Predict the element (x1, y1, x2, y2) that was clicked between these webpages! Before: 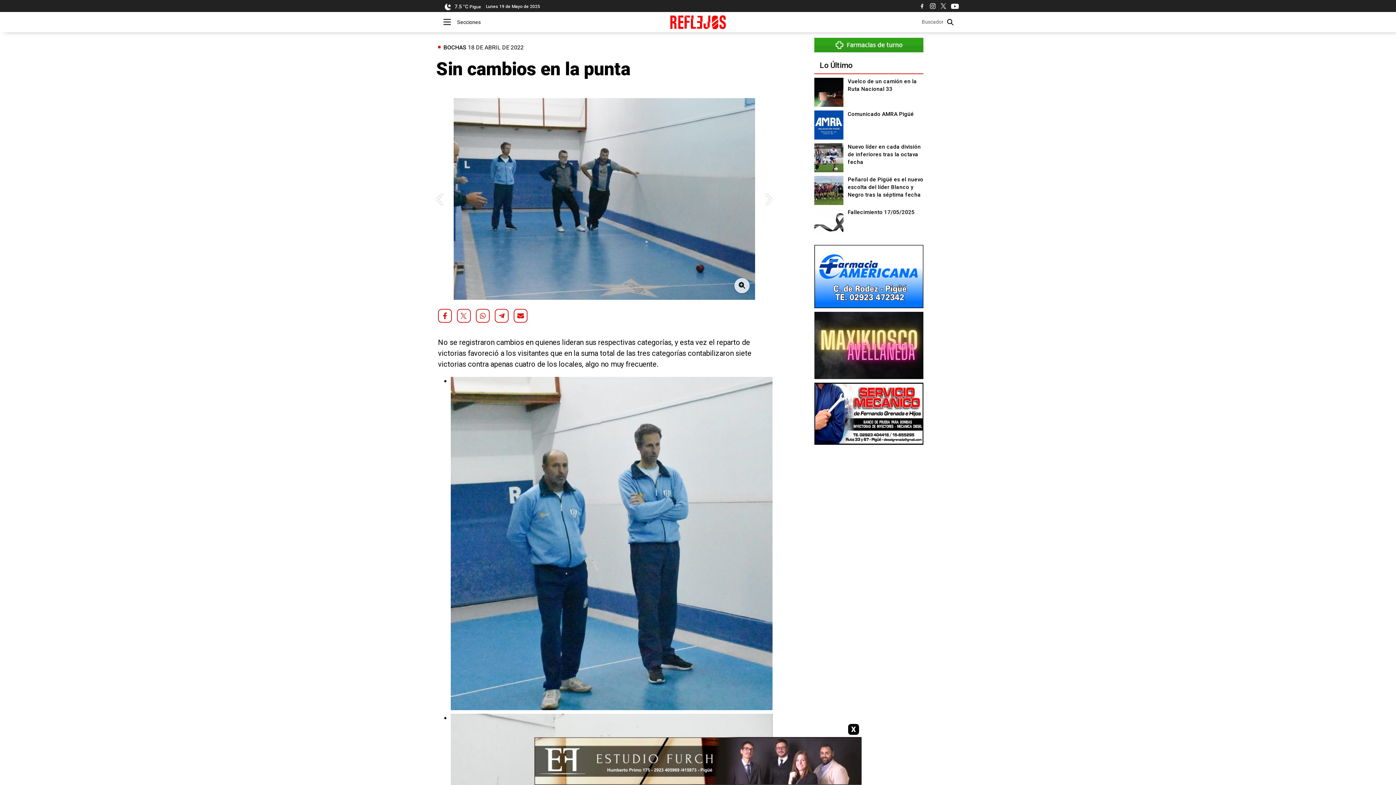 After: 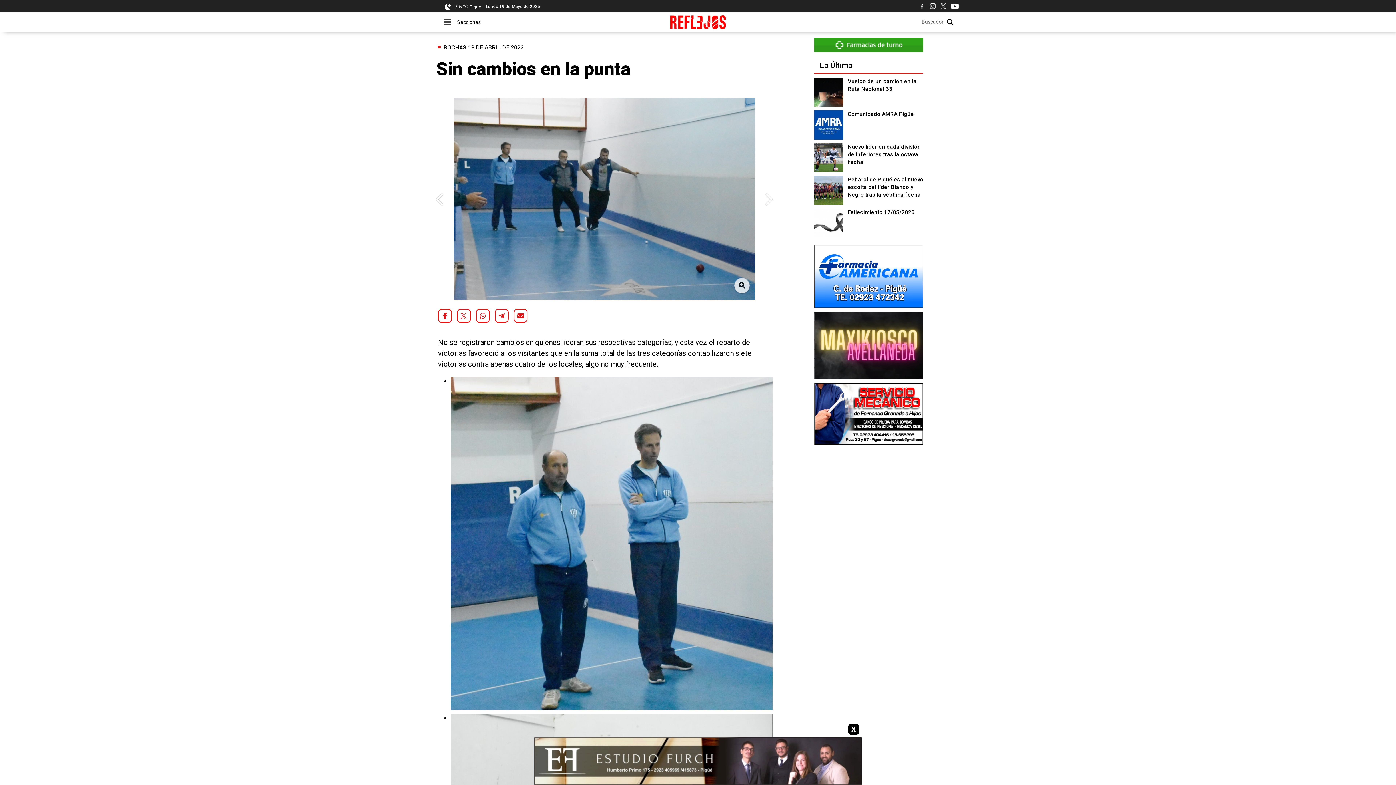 Action: bbox: (534, 737, 861, 785)